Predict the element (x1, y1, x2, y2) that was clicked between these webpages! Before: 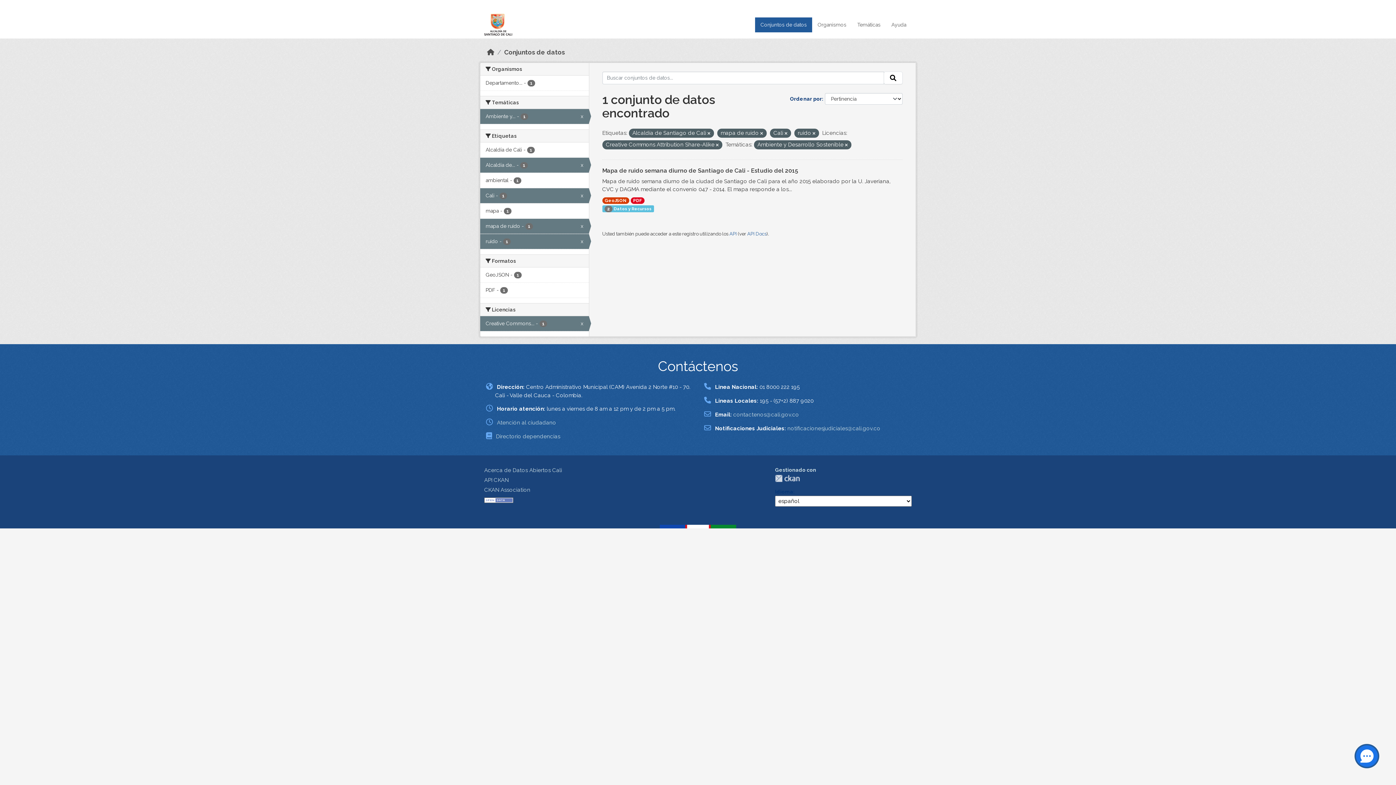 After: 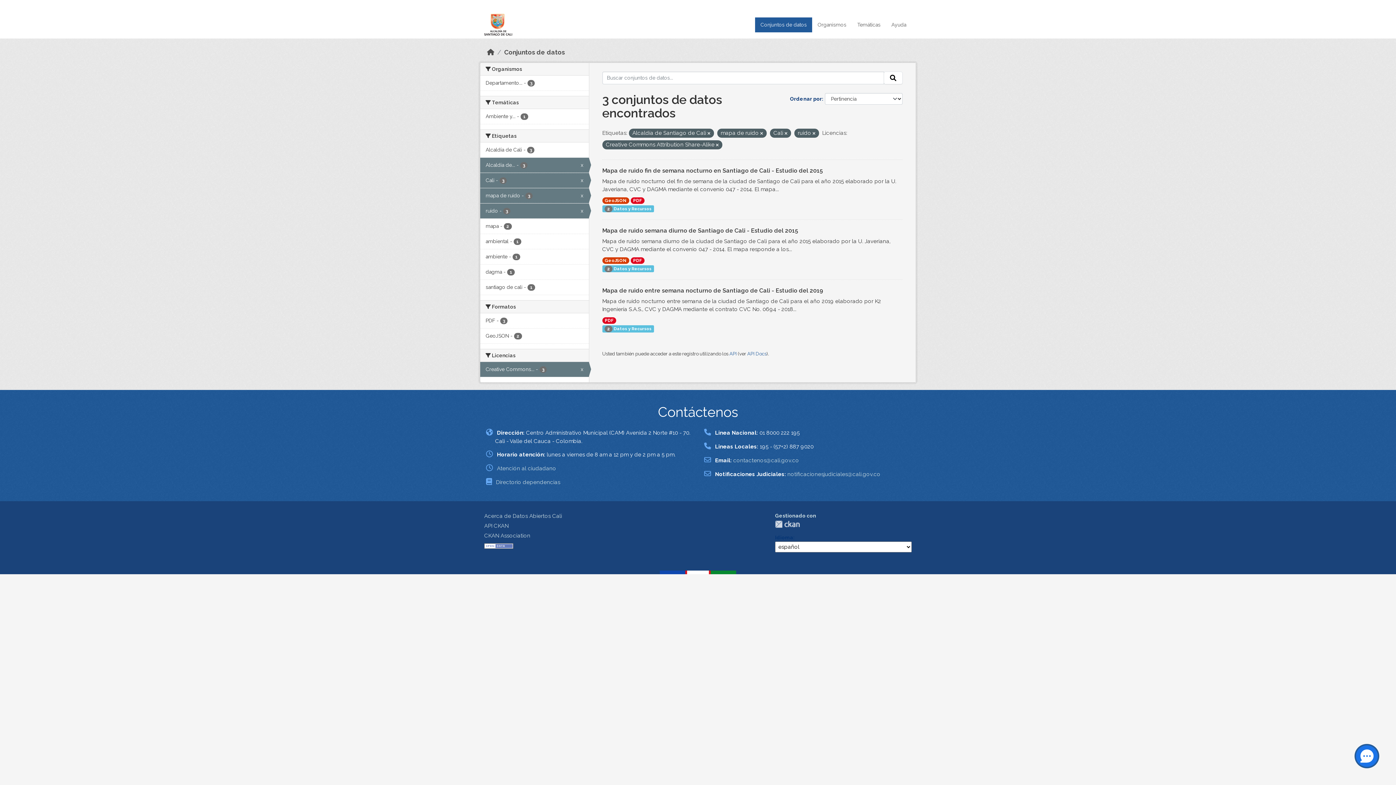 Action: label: Ambiente y... - 1
x bbox: (480, 109, 588, 124)